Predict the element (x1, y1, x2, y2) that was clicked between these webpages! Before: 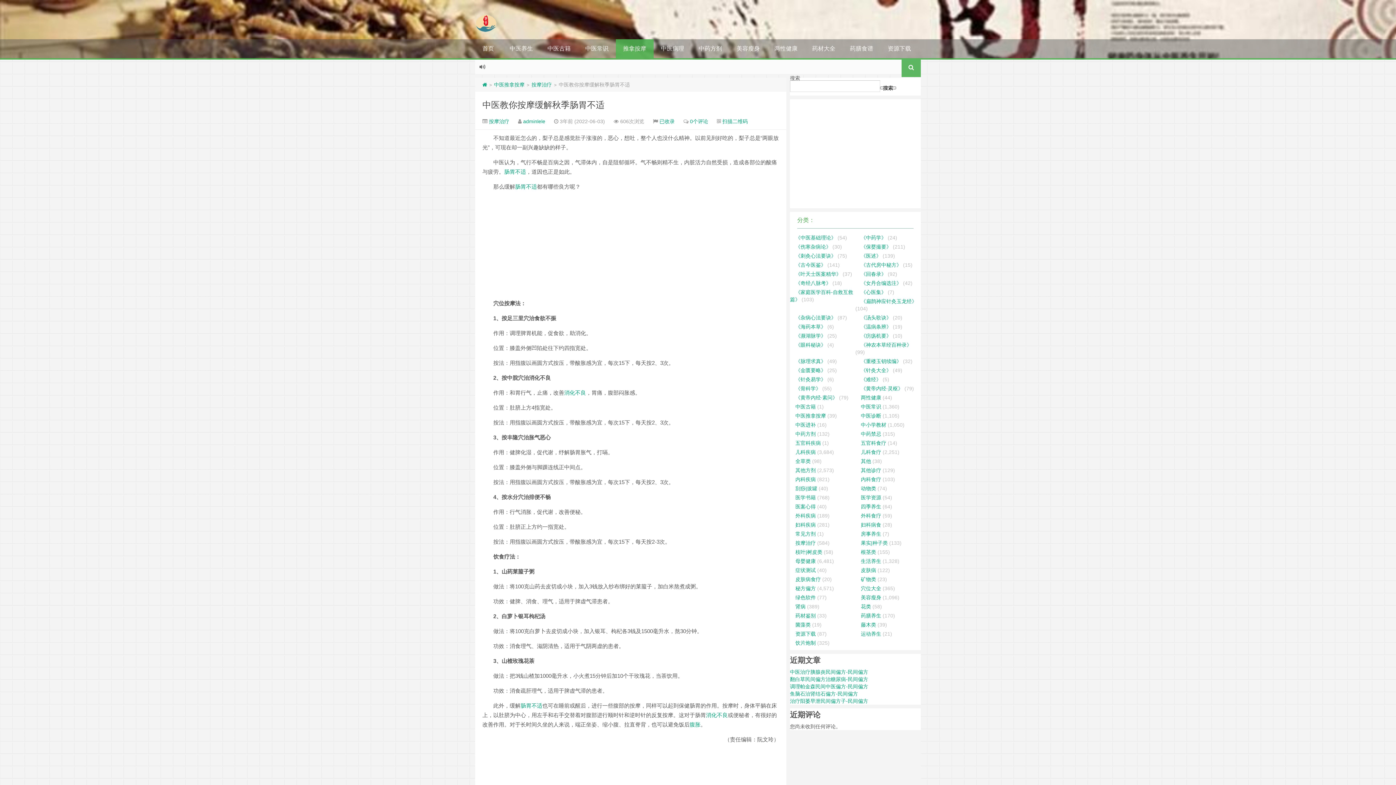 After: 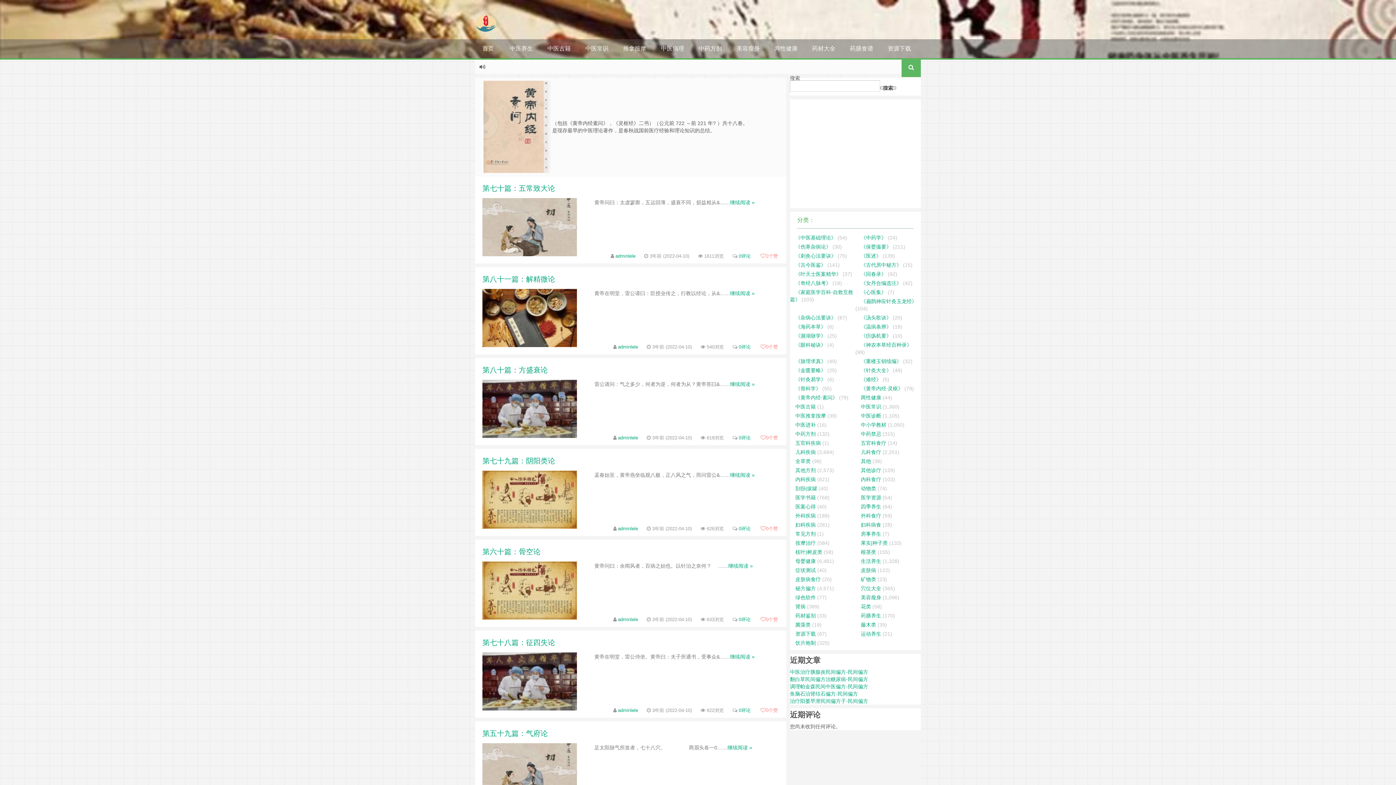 Action: bbox: (795, 394, 837, 400) label: 《黄帝内经·素问》